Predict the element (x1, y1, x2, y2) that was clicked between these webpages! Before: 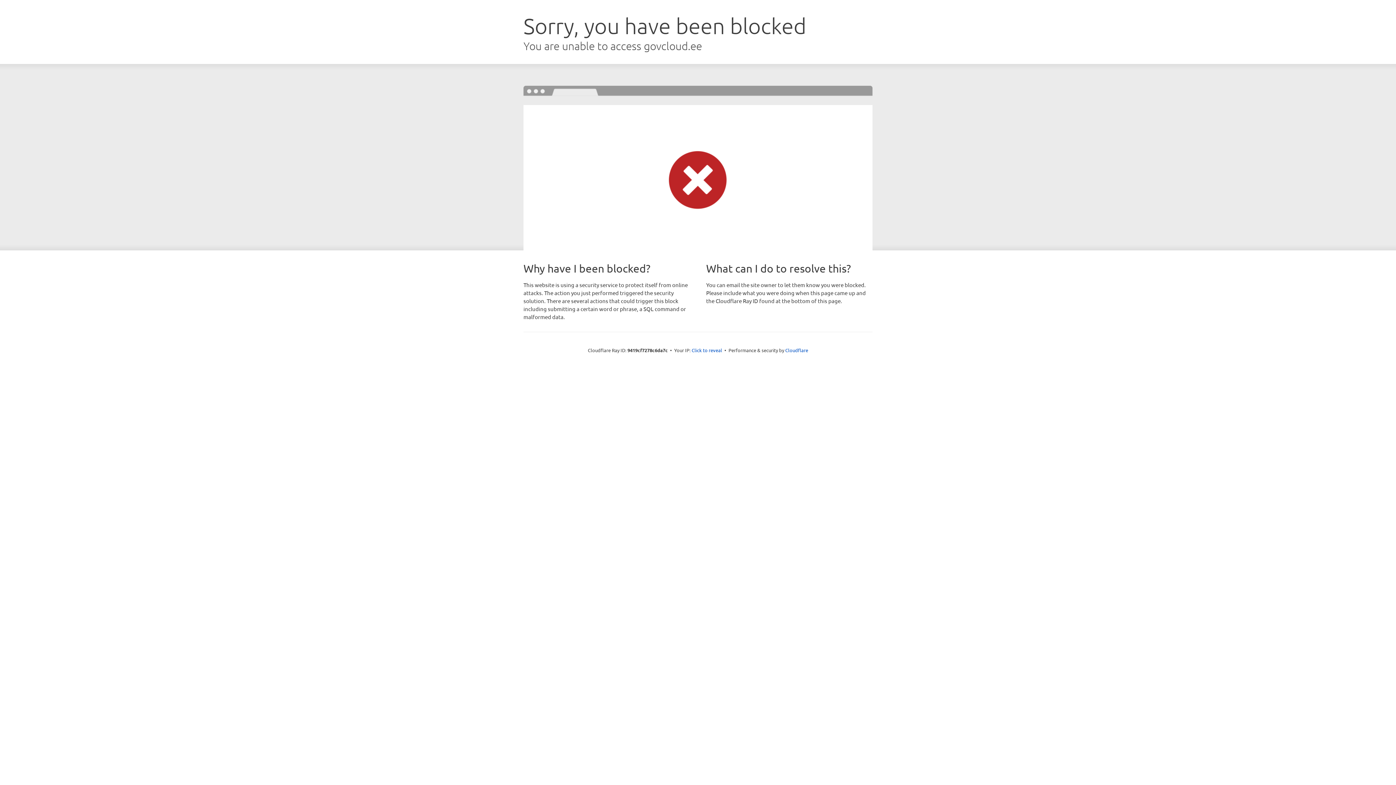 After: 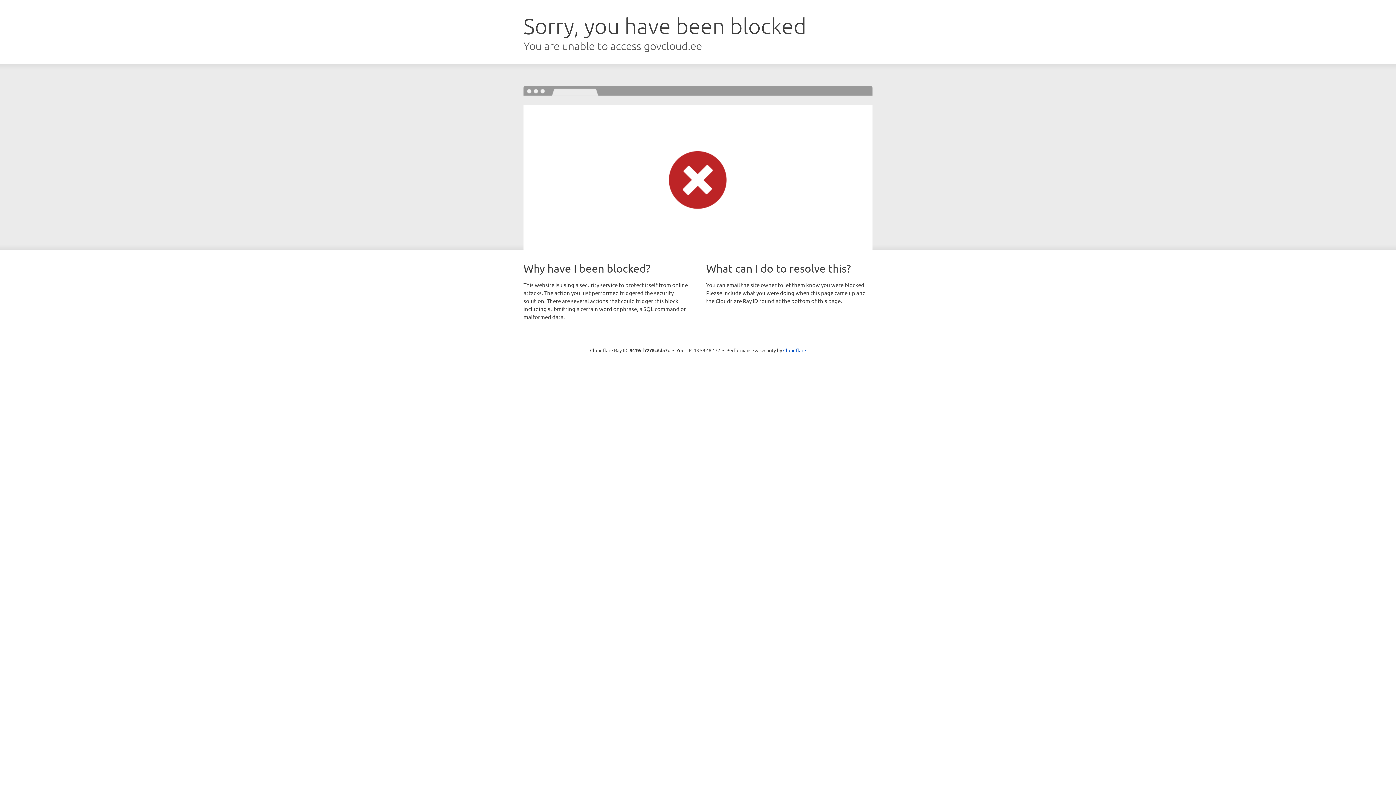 Action: label: Click to reveal bbox: (691, 346, 722, 353)